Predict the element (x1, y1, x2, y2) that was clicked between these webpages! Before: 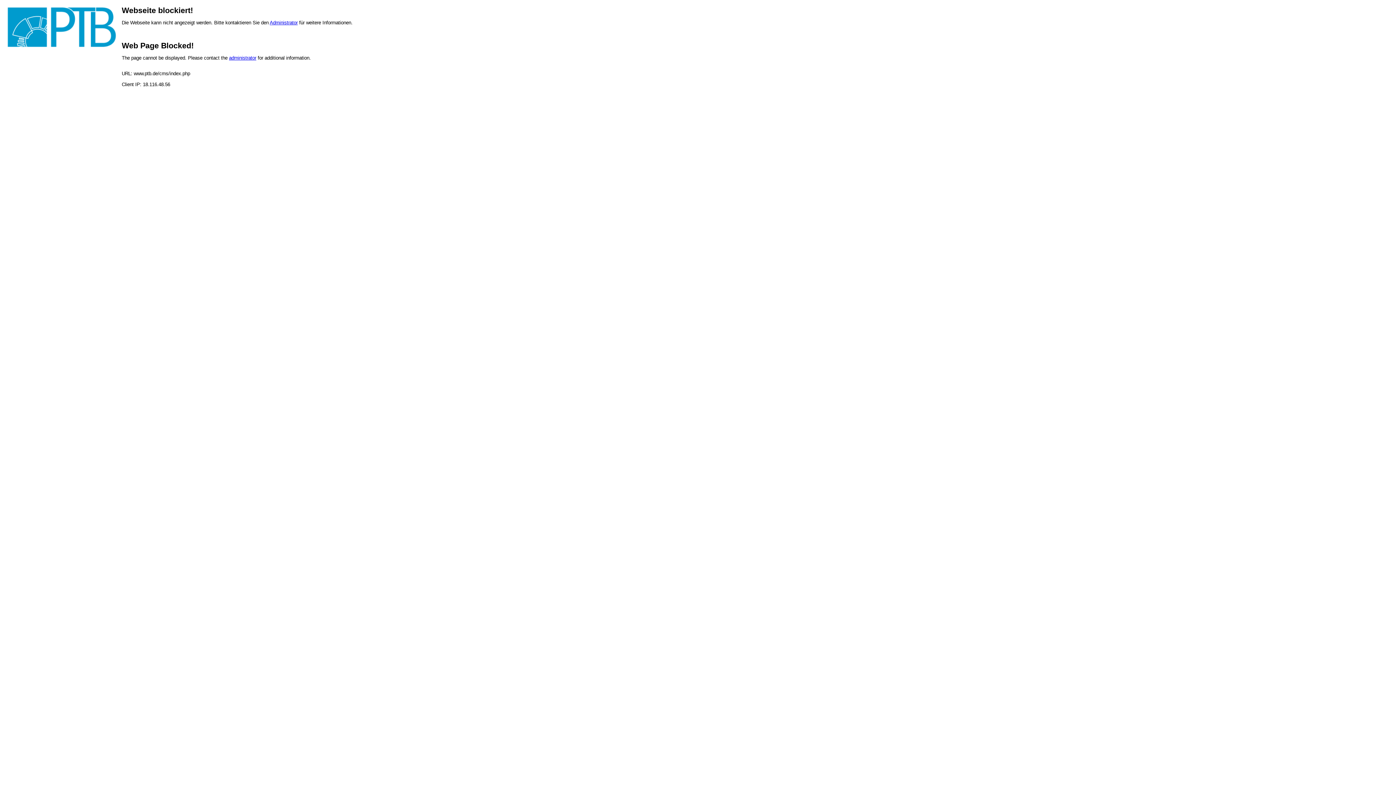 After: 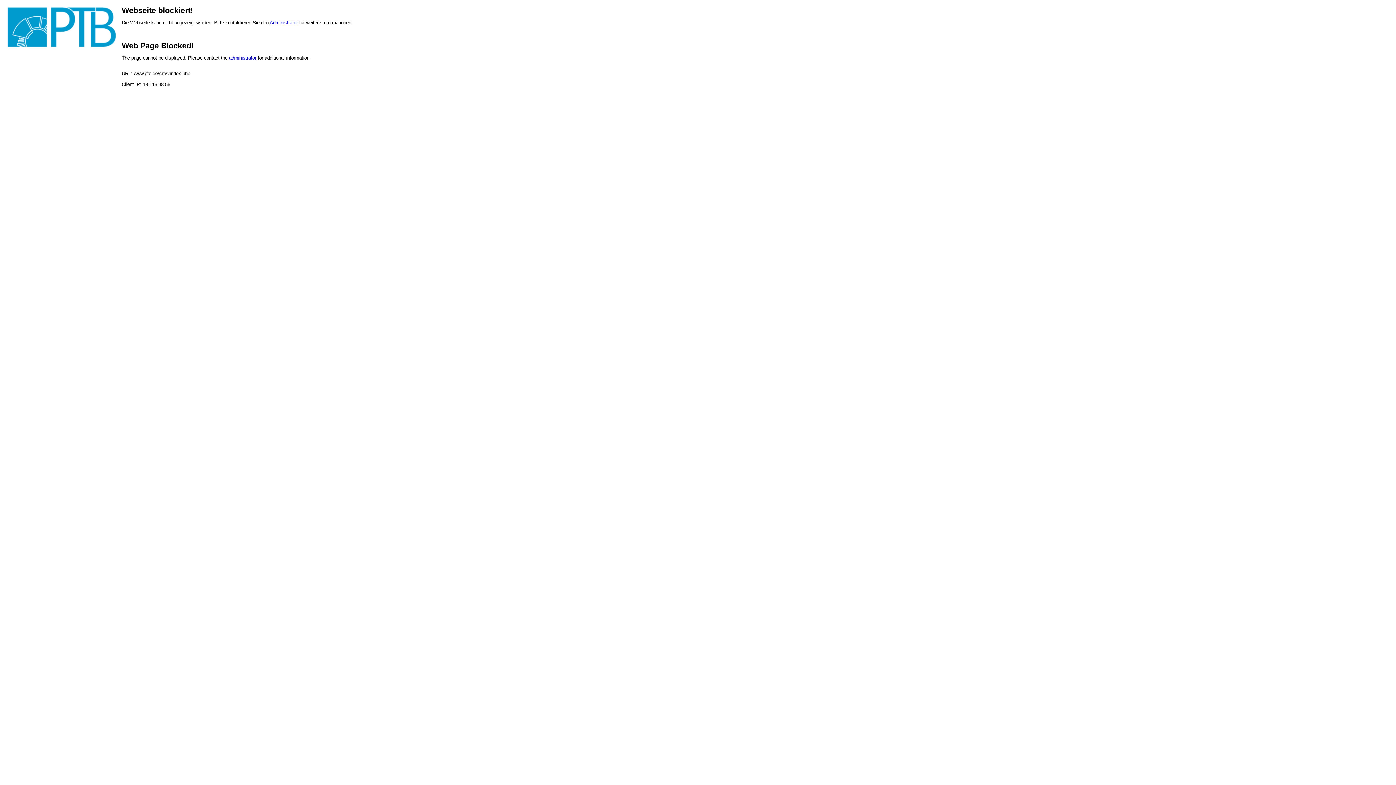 Action: label: administrator bbox: (229, 55, 256, 60)